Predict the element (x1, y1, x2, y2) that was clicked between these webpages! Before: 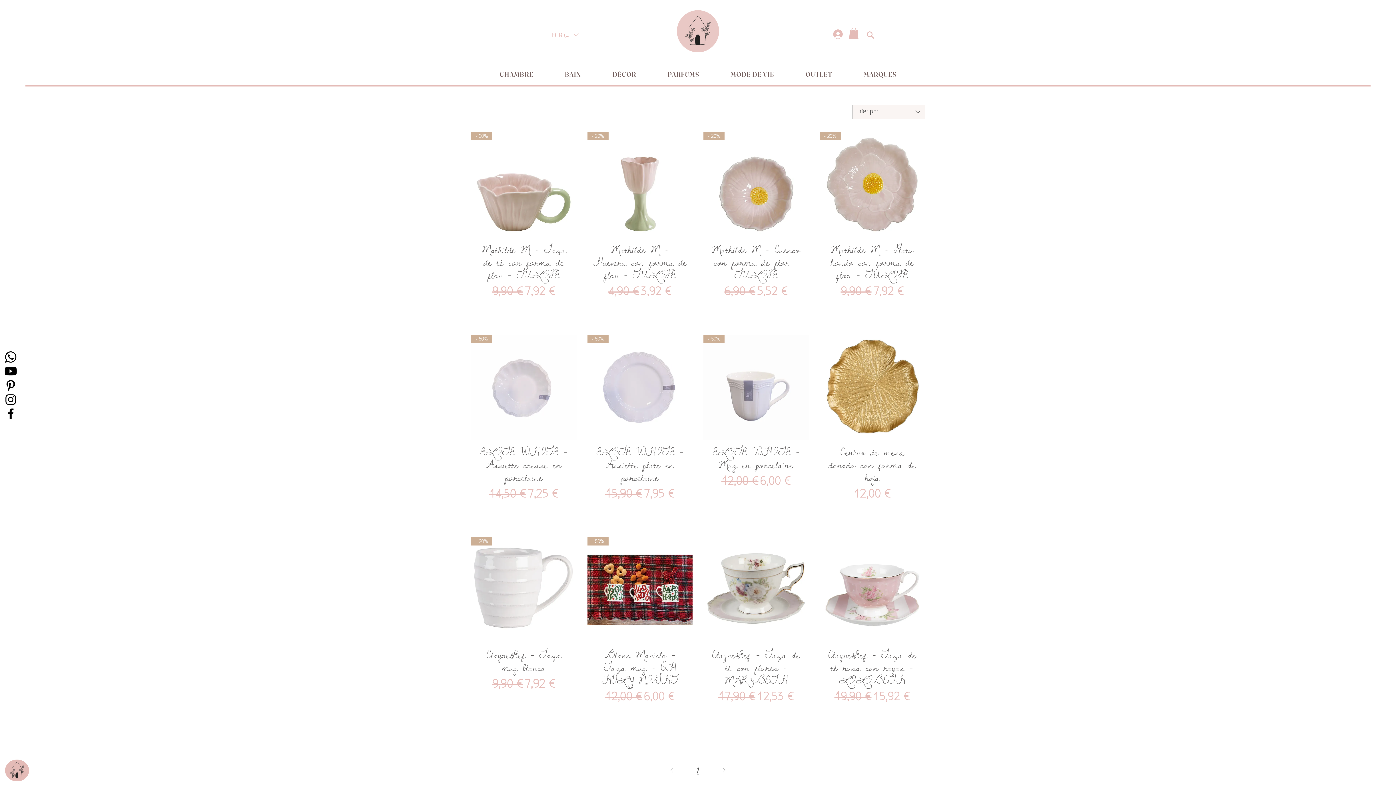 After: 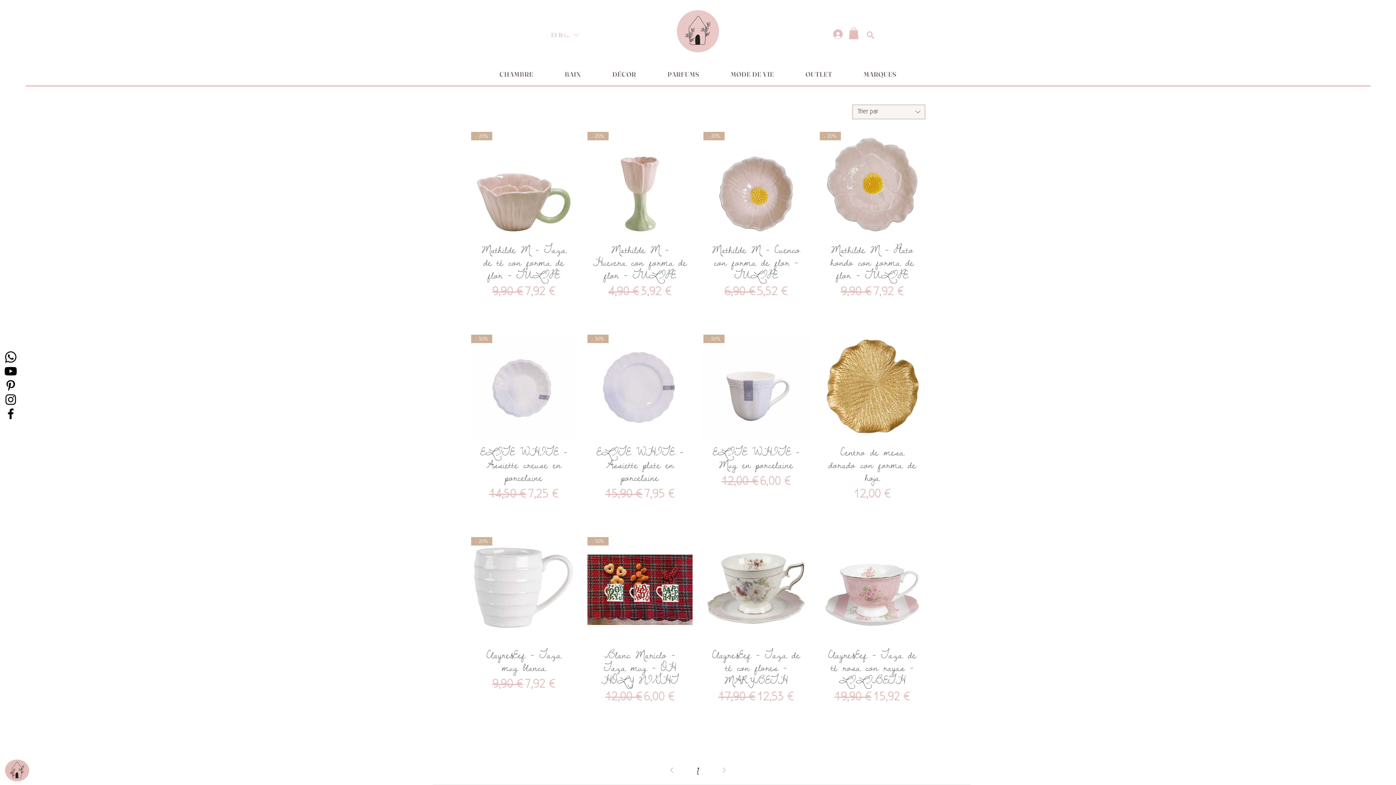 Action: label: MARQUES bbox: (849, 66, 910, 82)